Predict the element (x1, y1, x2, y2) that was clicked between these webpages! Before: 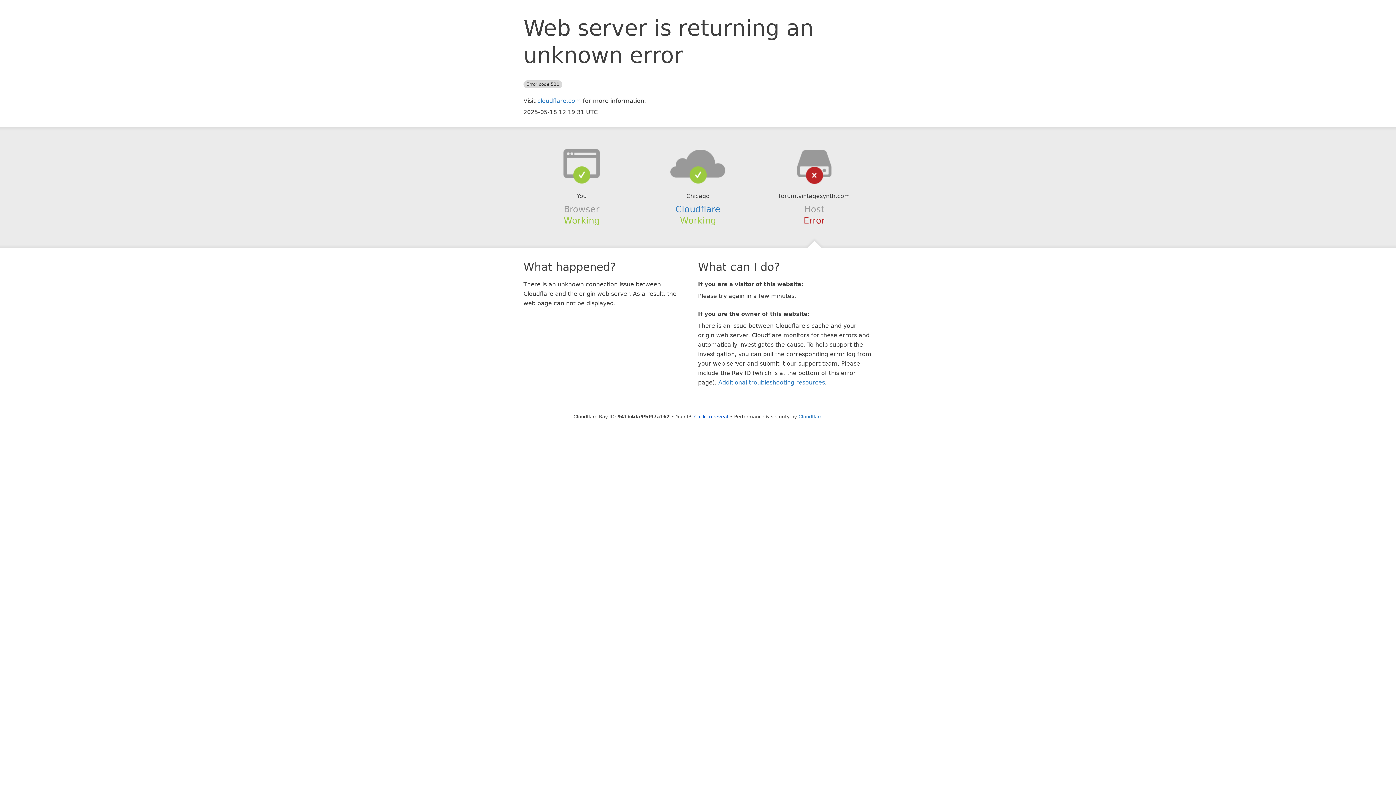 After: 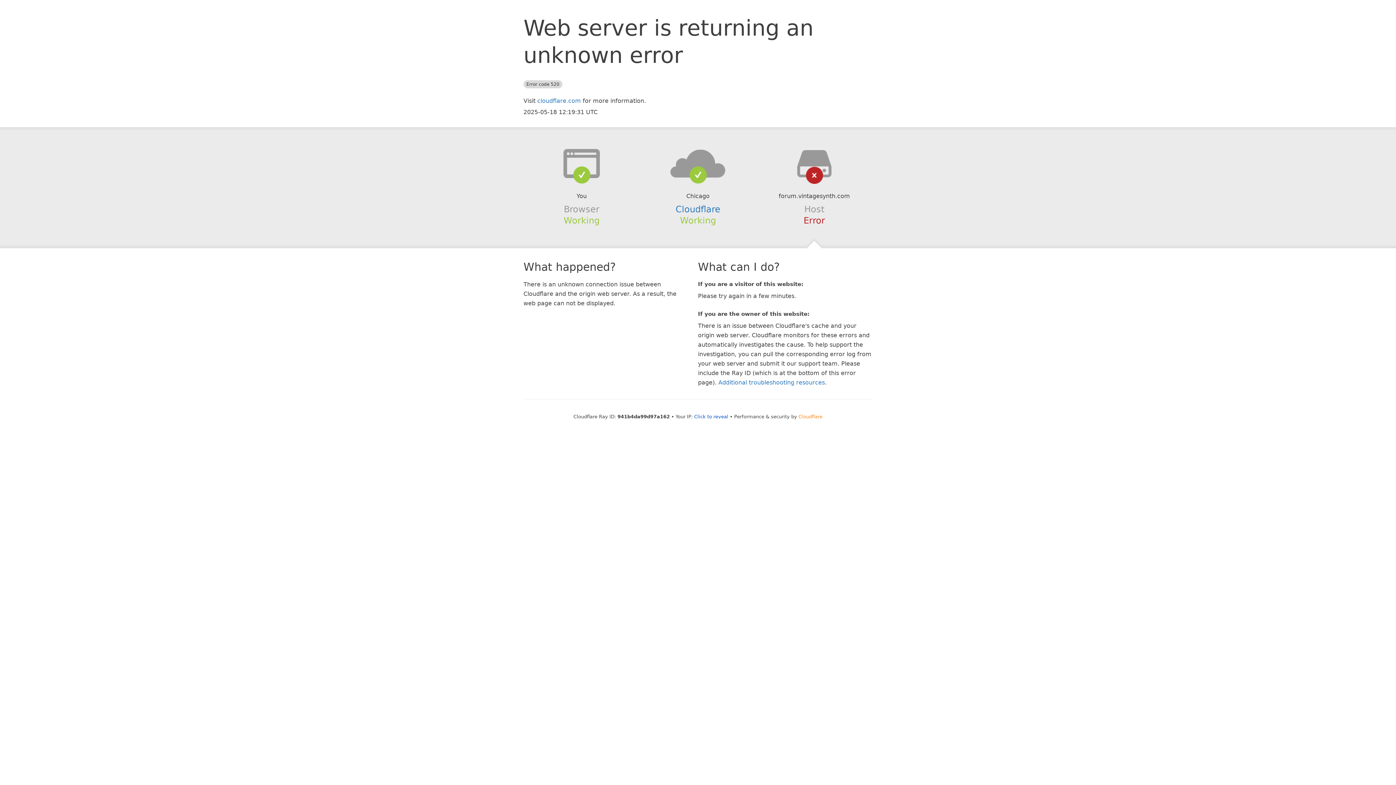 Action: bbox: (798, 414, 822, 419) label: Cloudflare